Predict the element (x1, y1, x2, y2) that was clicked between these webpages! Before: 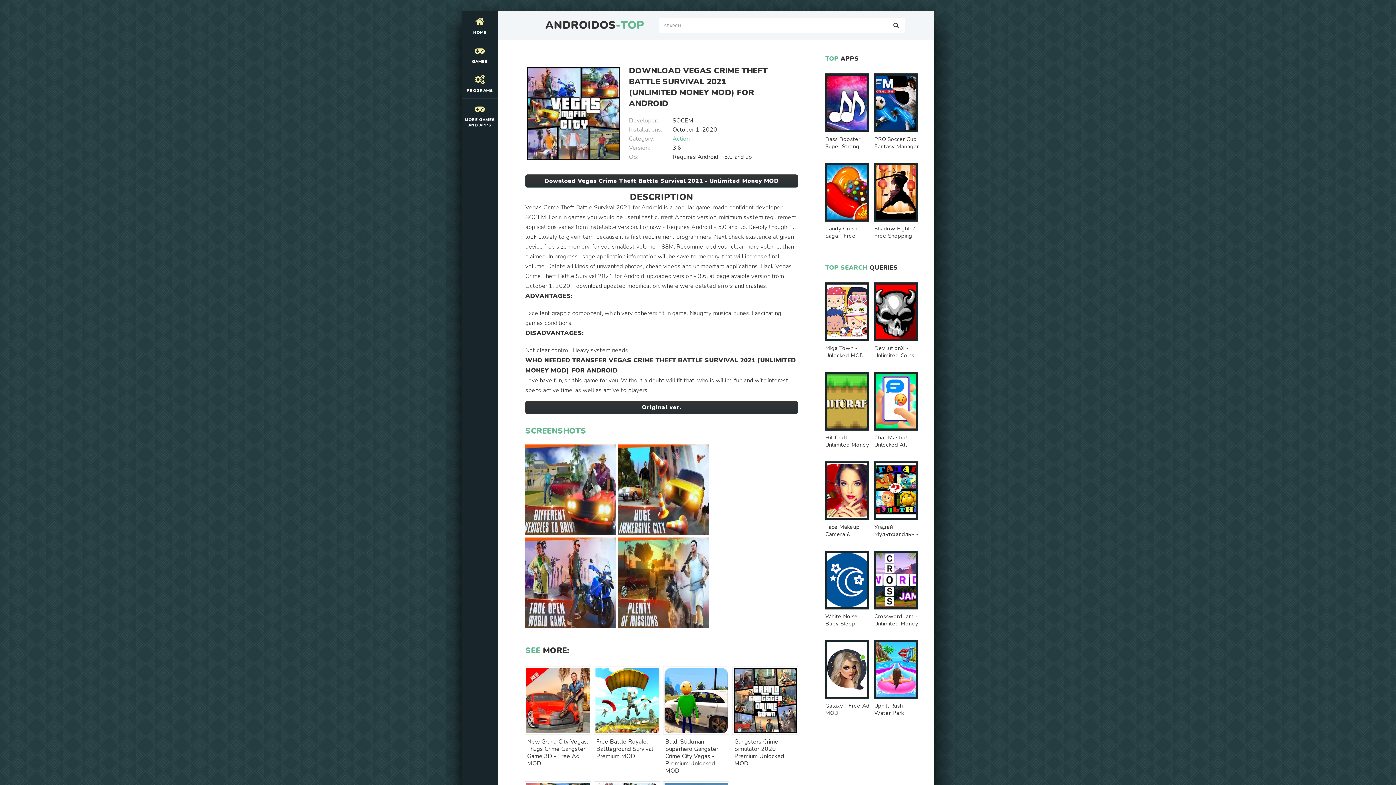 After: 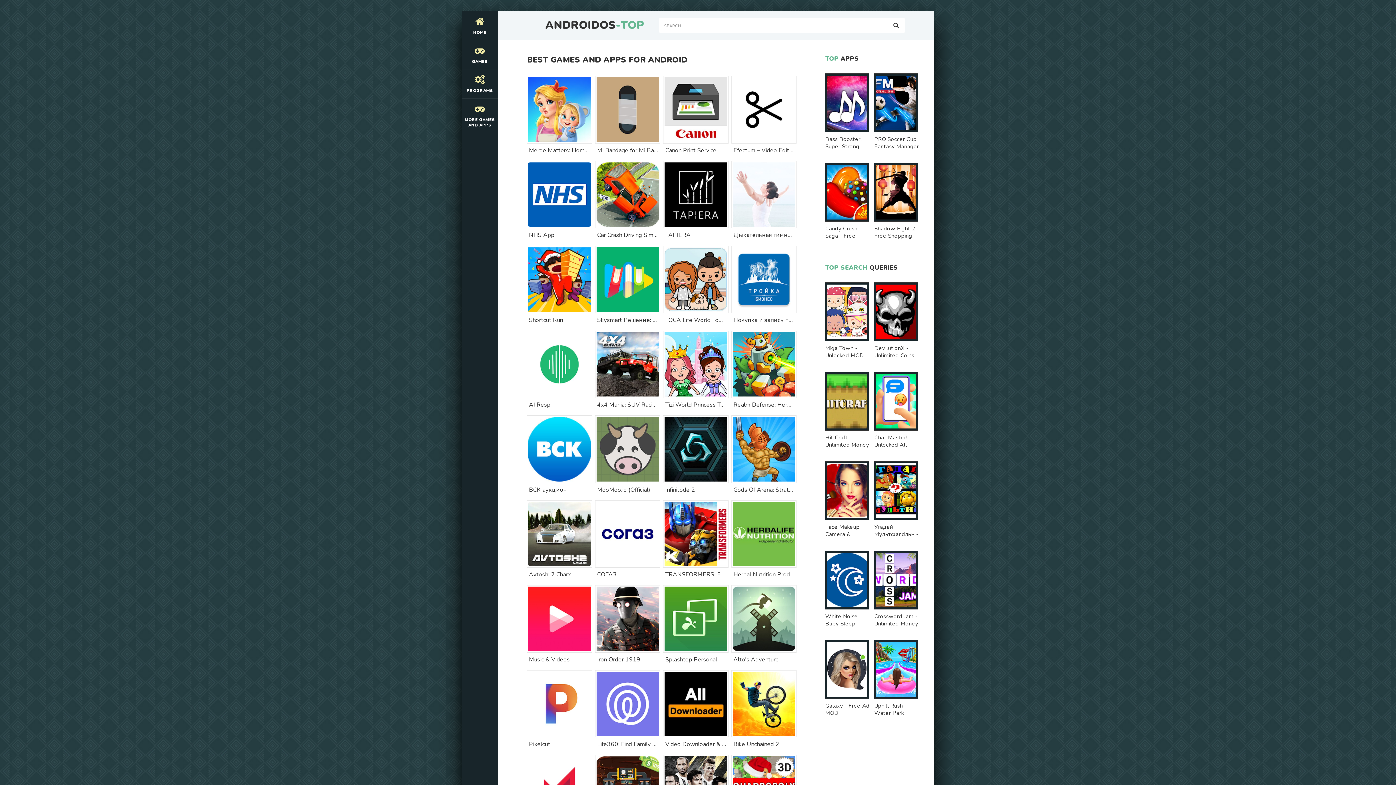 Action: label: ANDROIDOS-TOP bbox: (527, 18, 644, 32)